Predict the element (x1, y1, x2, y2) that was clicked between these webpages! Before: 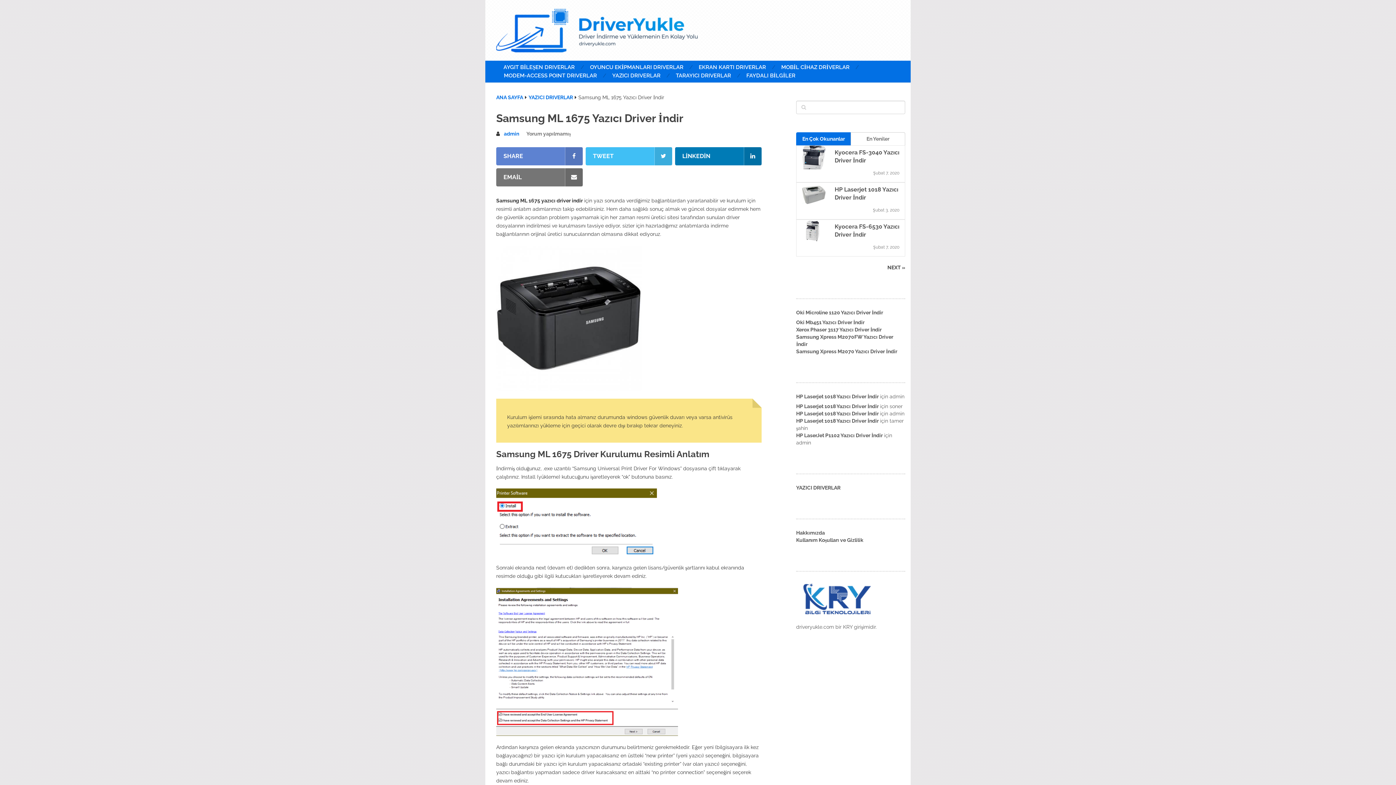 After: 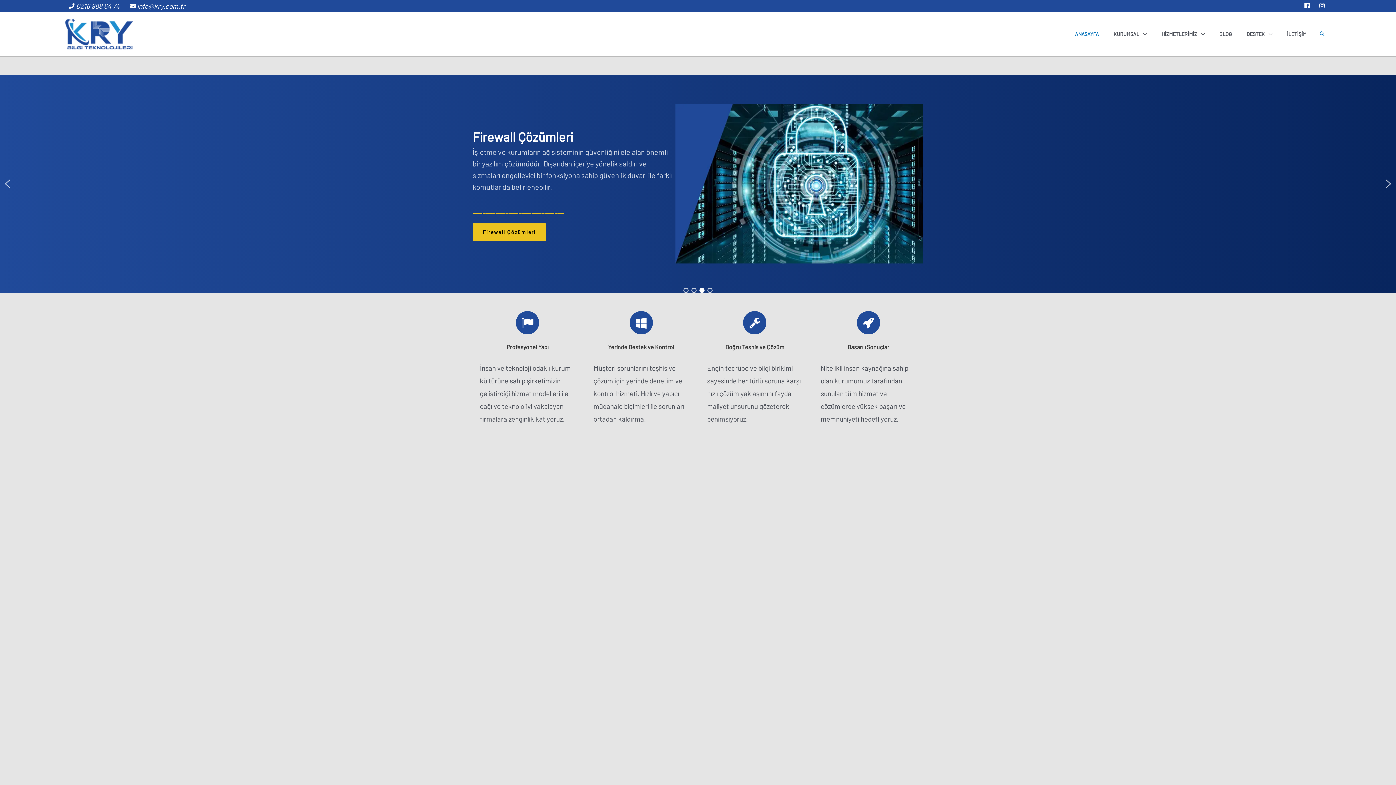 Action: bbox: (796, 617, 878, 622)